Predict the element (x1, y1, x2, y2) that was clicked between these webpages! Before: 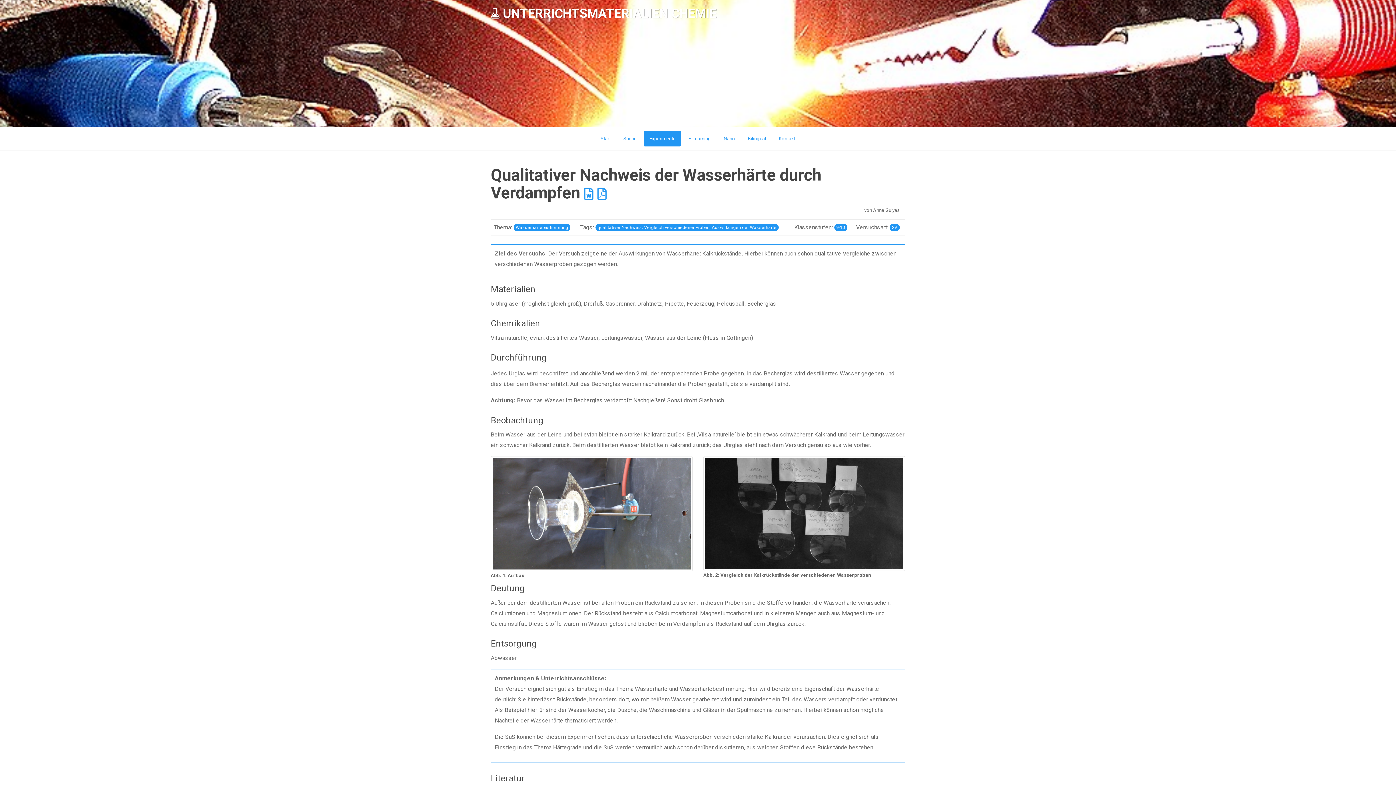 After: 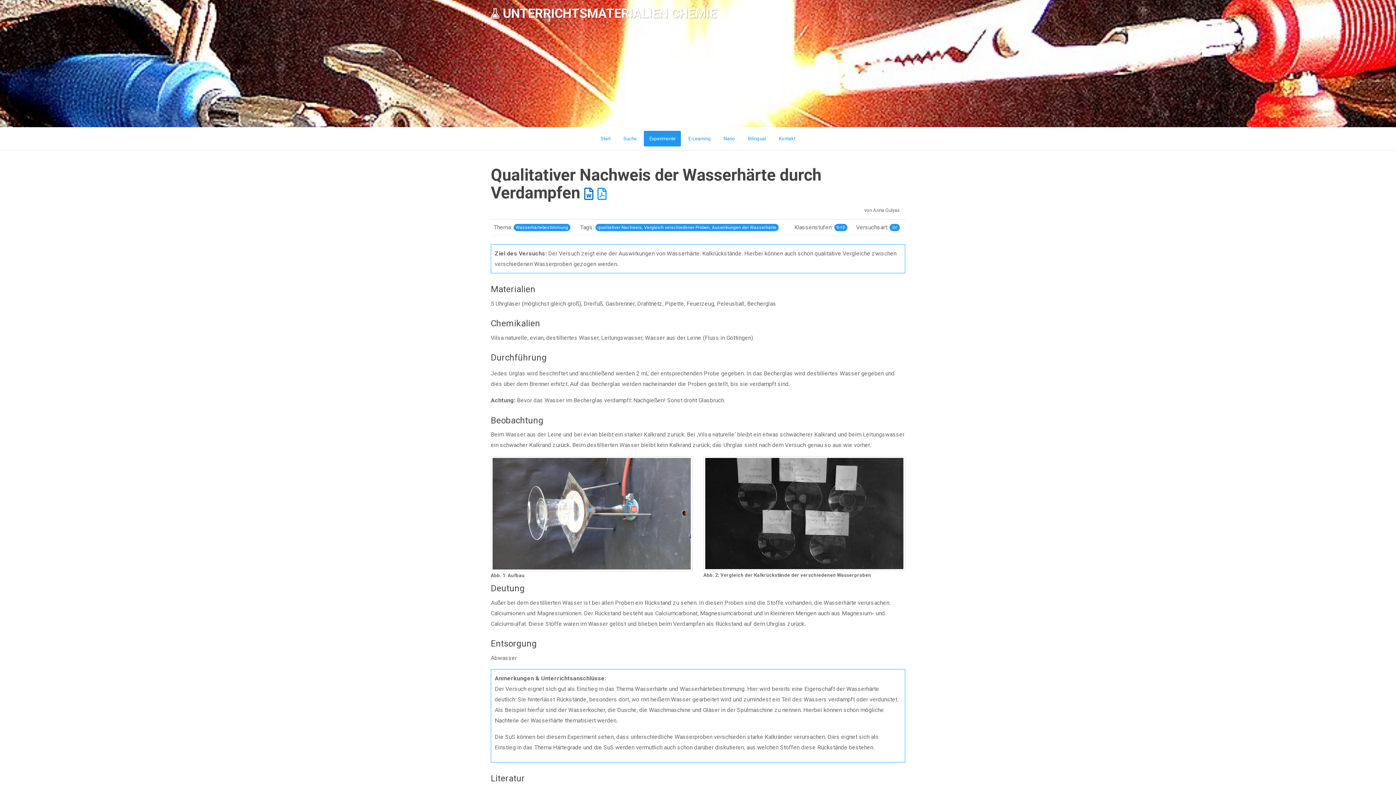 Action: bbox: (584, 183, 593, 202)